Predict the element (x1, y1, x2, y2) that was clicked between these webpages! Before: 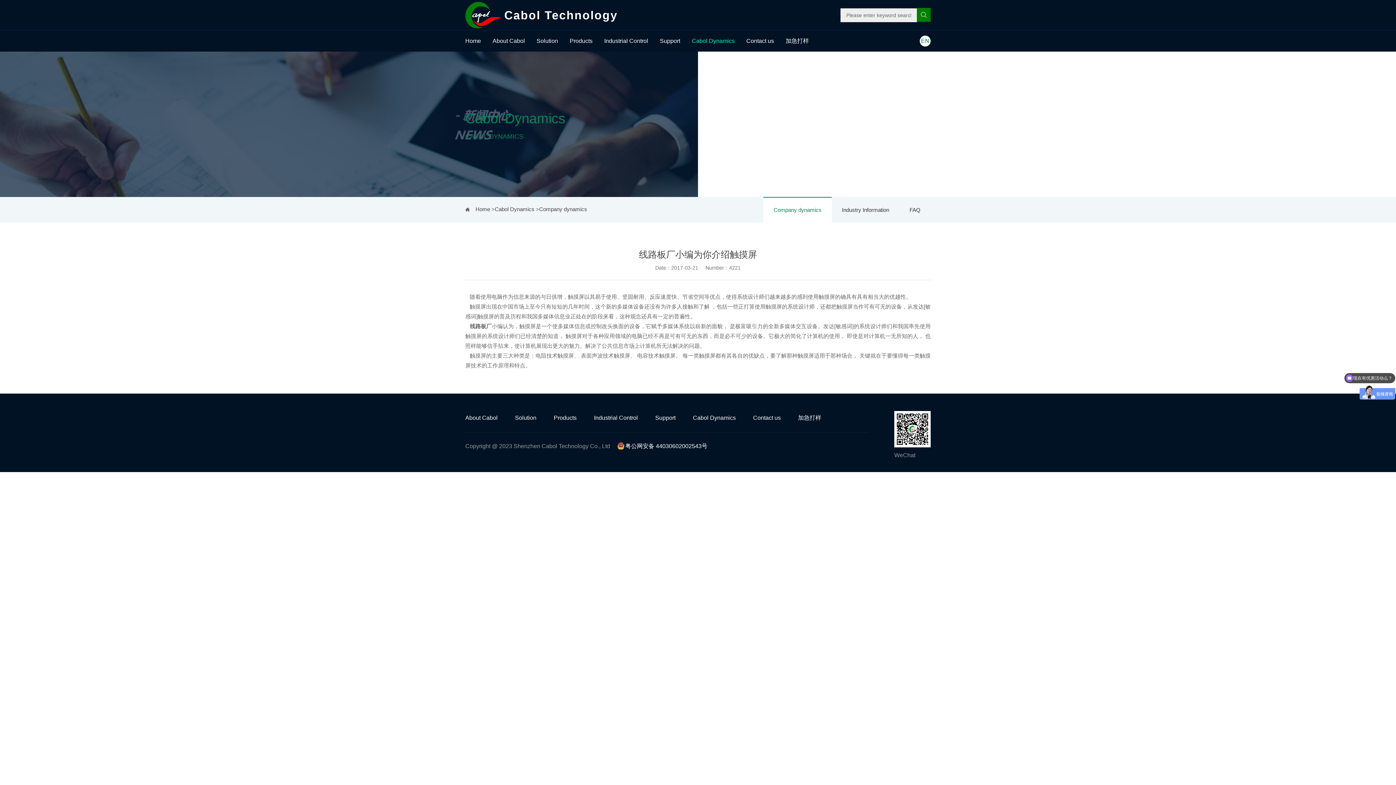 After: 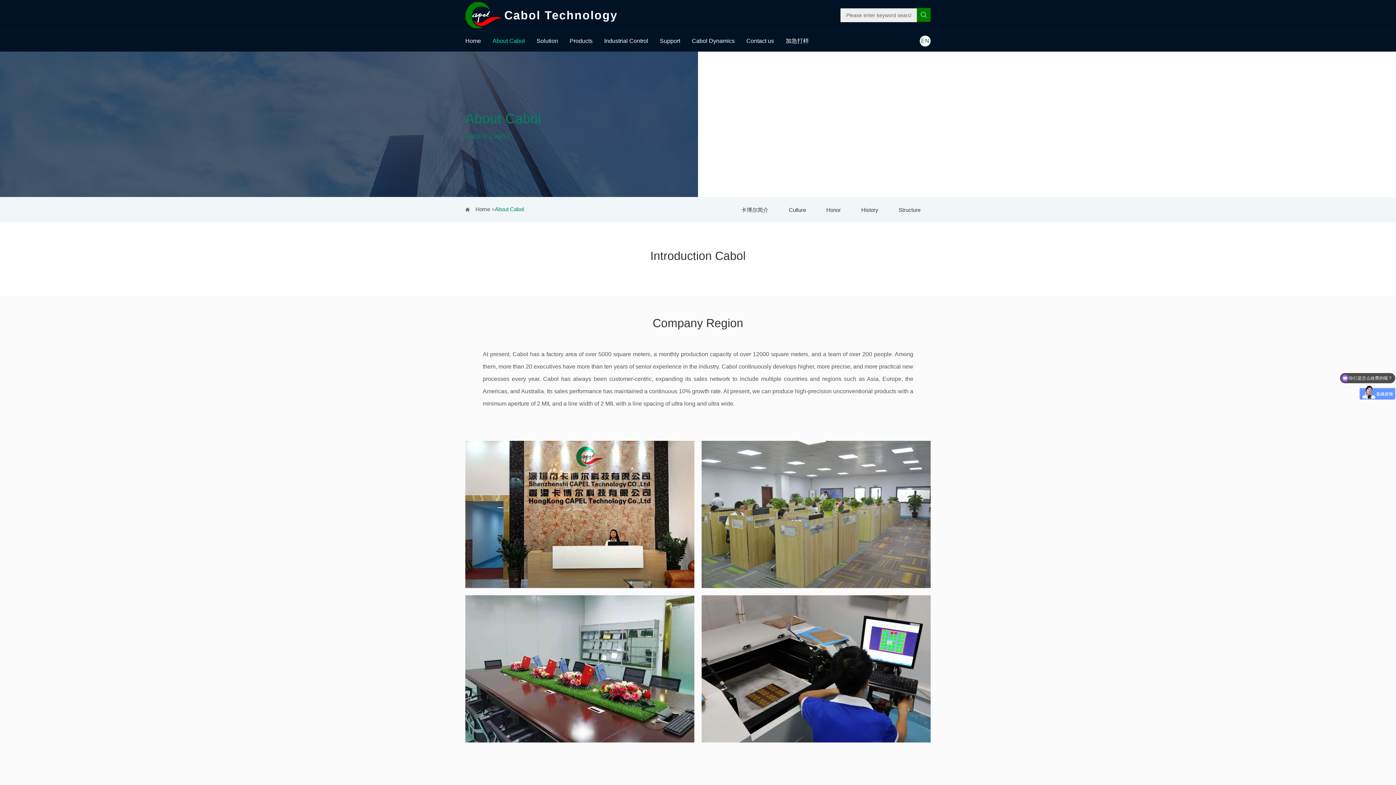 Action: label: About Cabol bbox: (465, 414, 497, 421)